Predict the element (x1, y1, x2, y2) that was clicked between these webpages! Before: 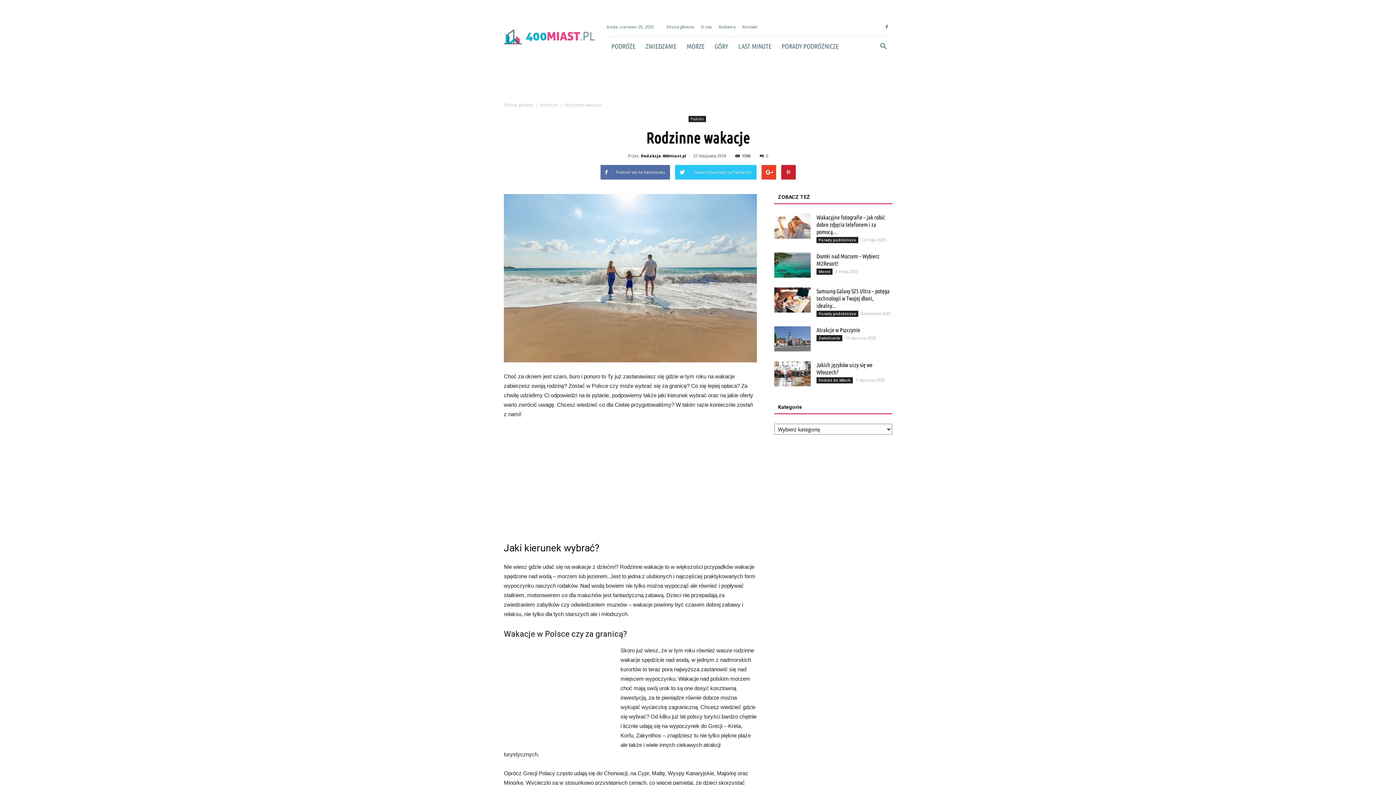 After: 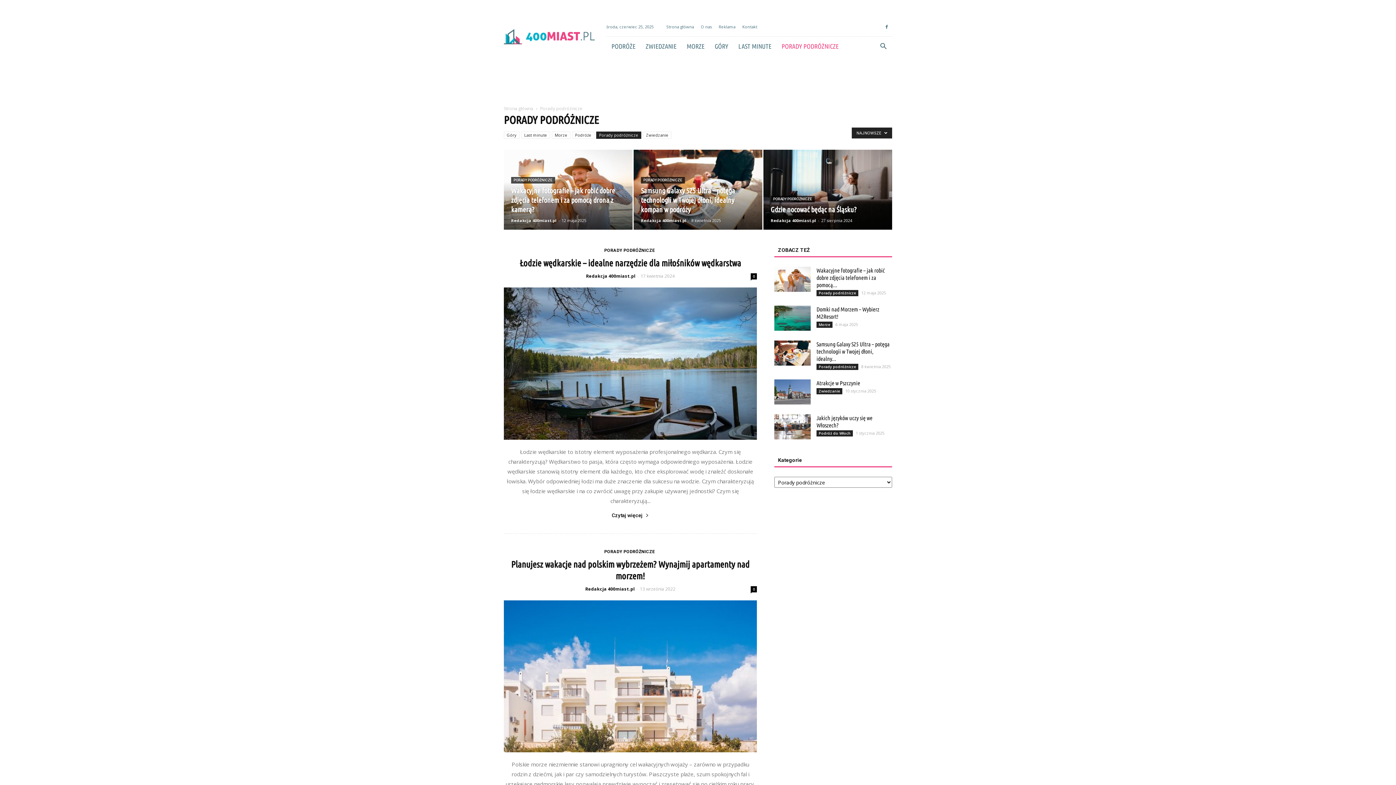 Action: label: Porady podróżnicze bbox: (816, 310, 858, 317)